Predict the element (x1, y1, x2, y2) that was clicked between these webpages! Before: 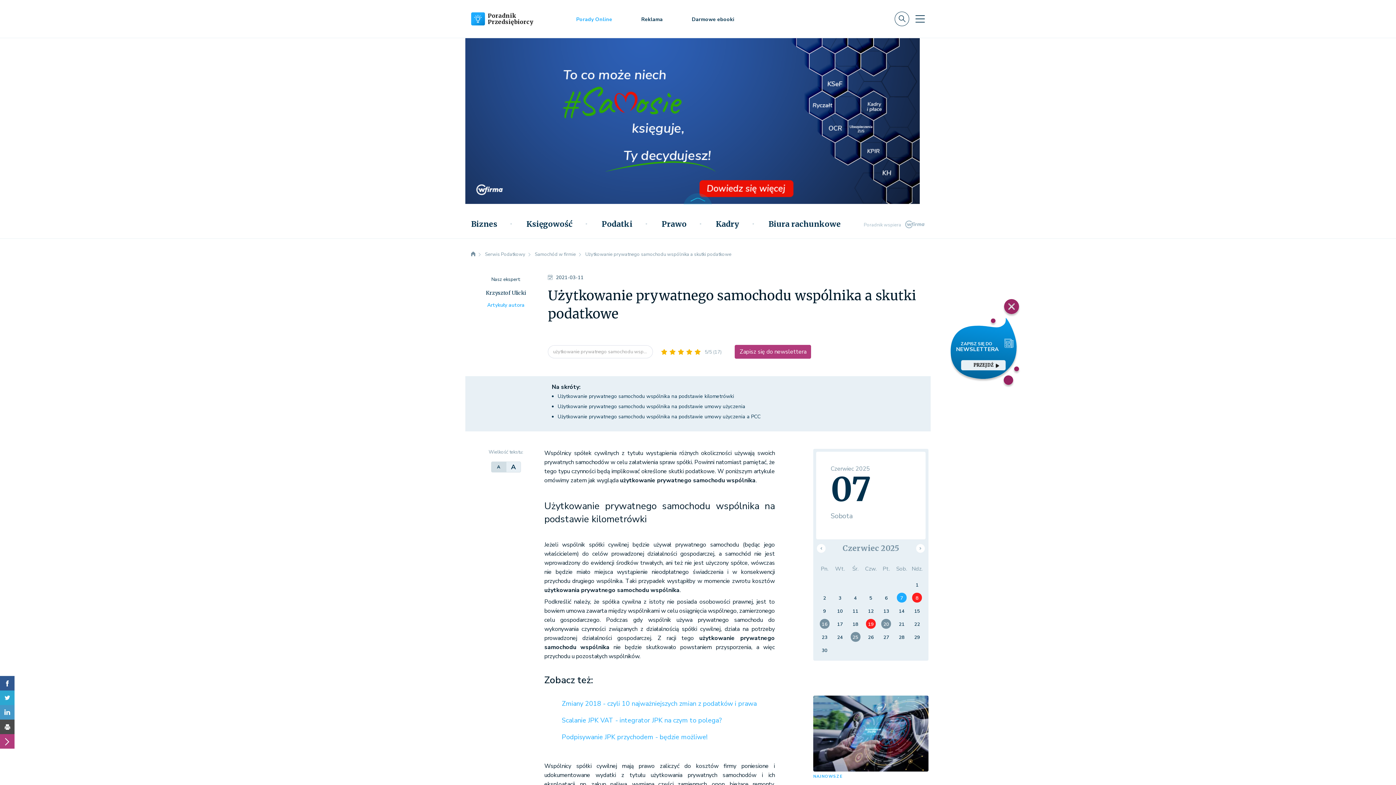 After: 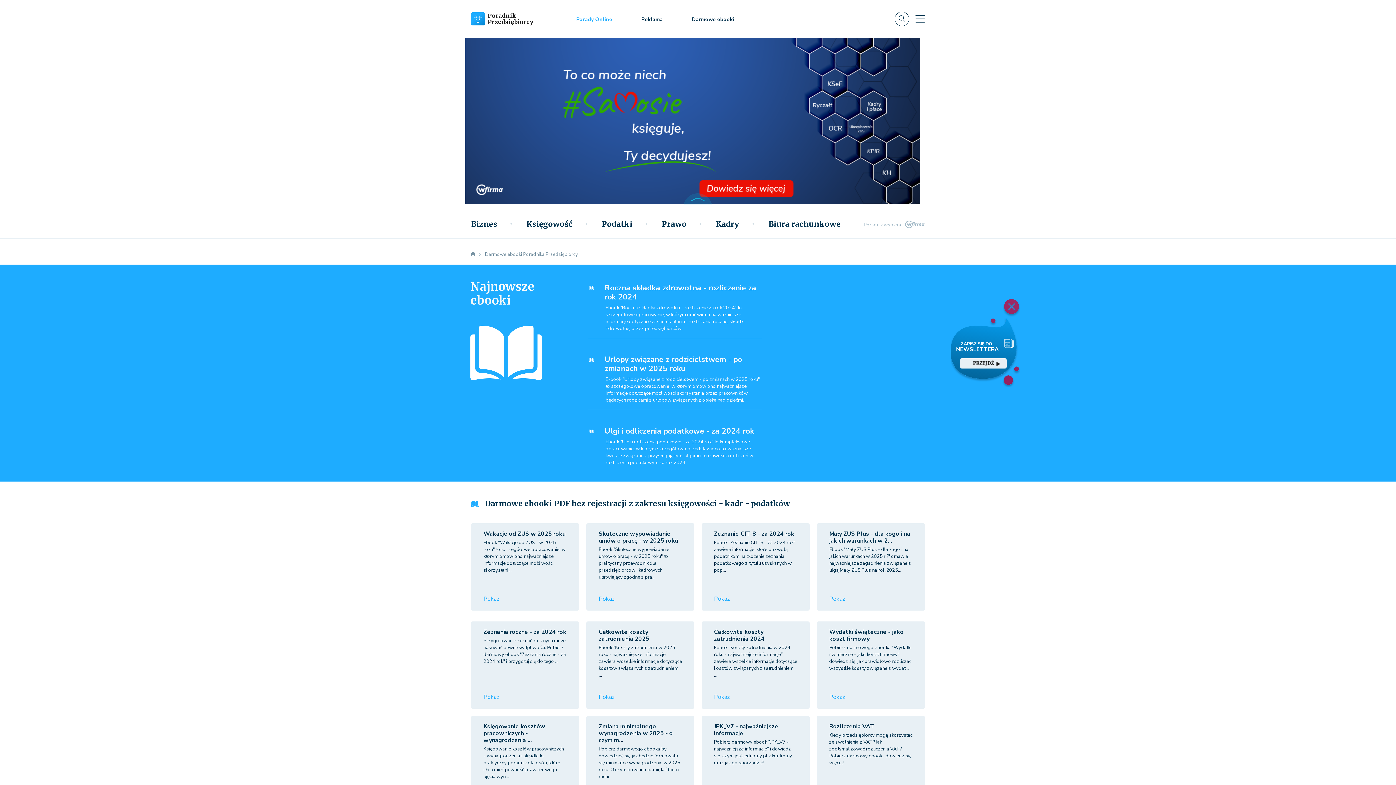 Action: bbox: (677, 12, 749, 25) label: Darmowe ebooki